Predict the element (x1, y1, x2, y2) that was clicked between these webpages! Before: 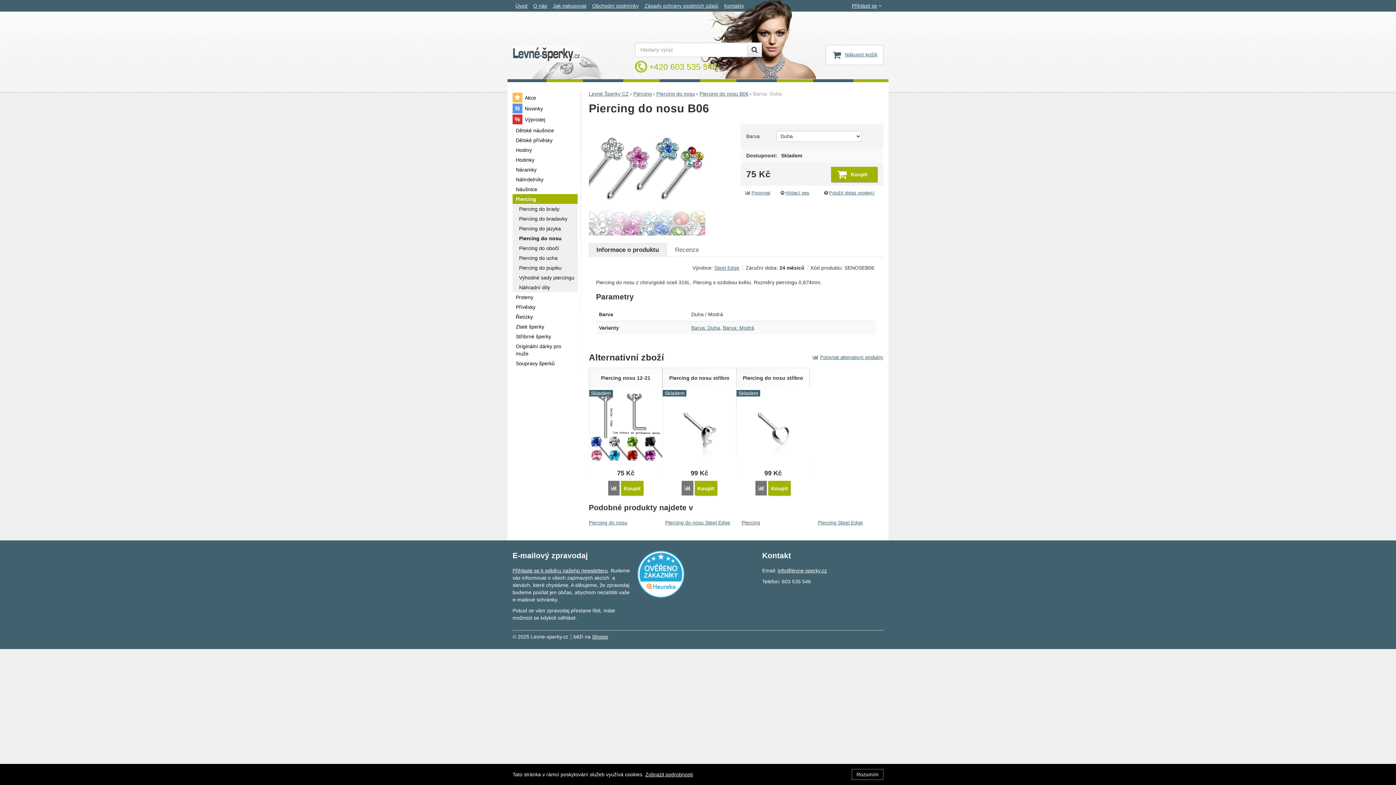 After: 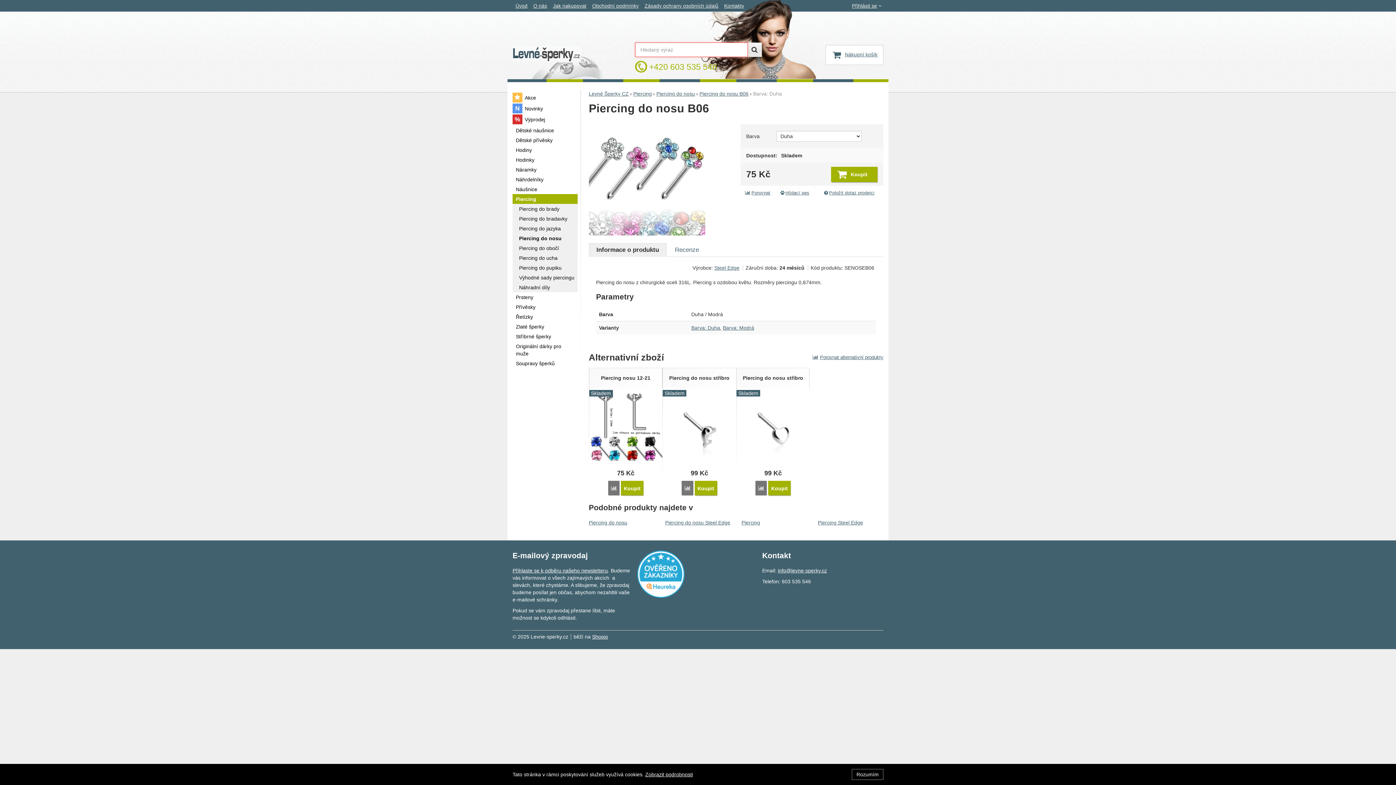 Action: bbox: (747, 42, 762, 57)